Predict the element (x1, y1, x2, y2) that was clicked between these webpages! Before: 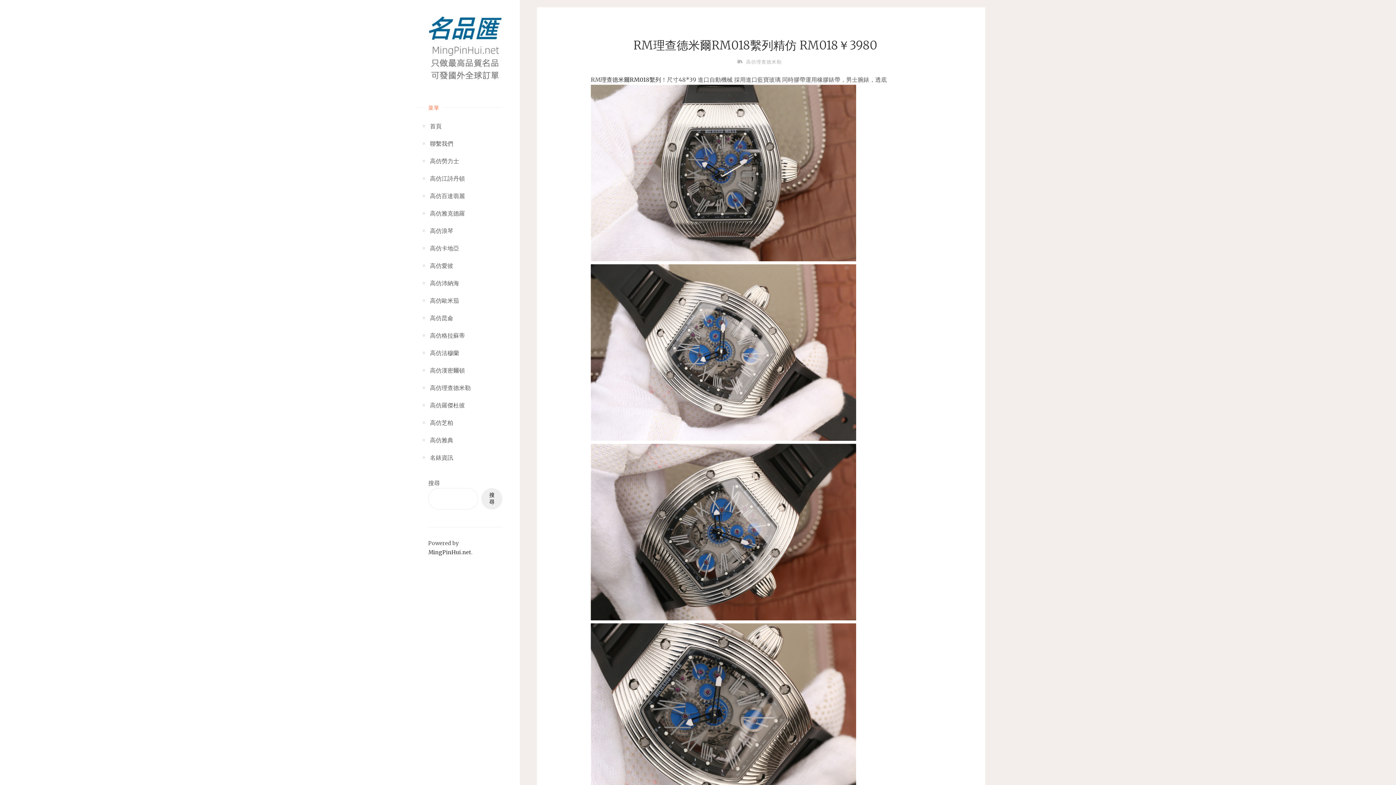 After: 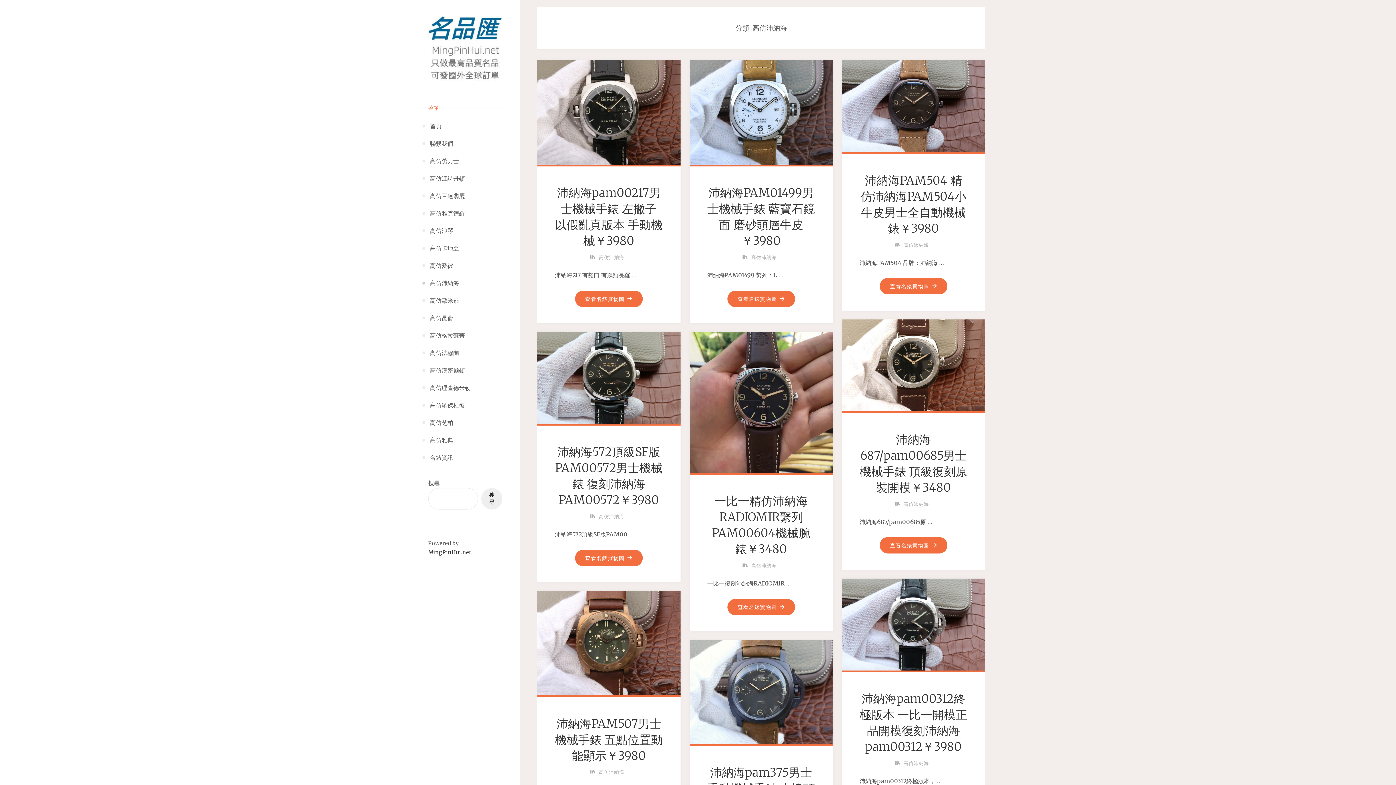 Action: label: 高仿沛納海 bbox: (430, 274, 459, 292)